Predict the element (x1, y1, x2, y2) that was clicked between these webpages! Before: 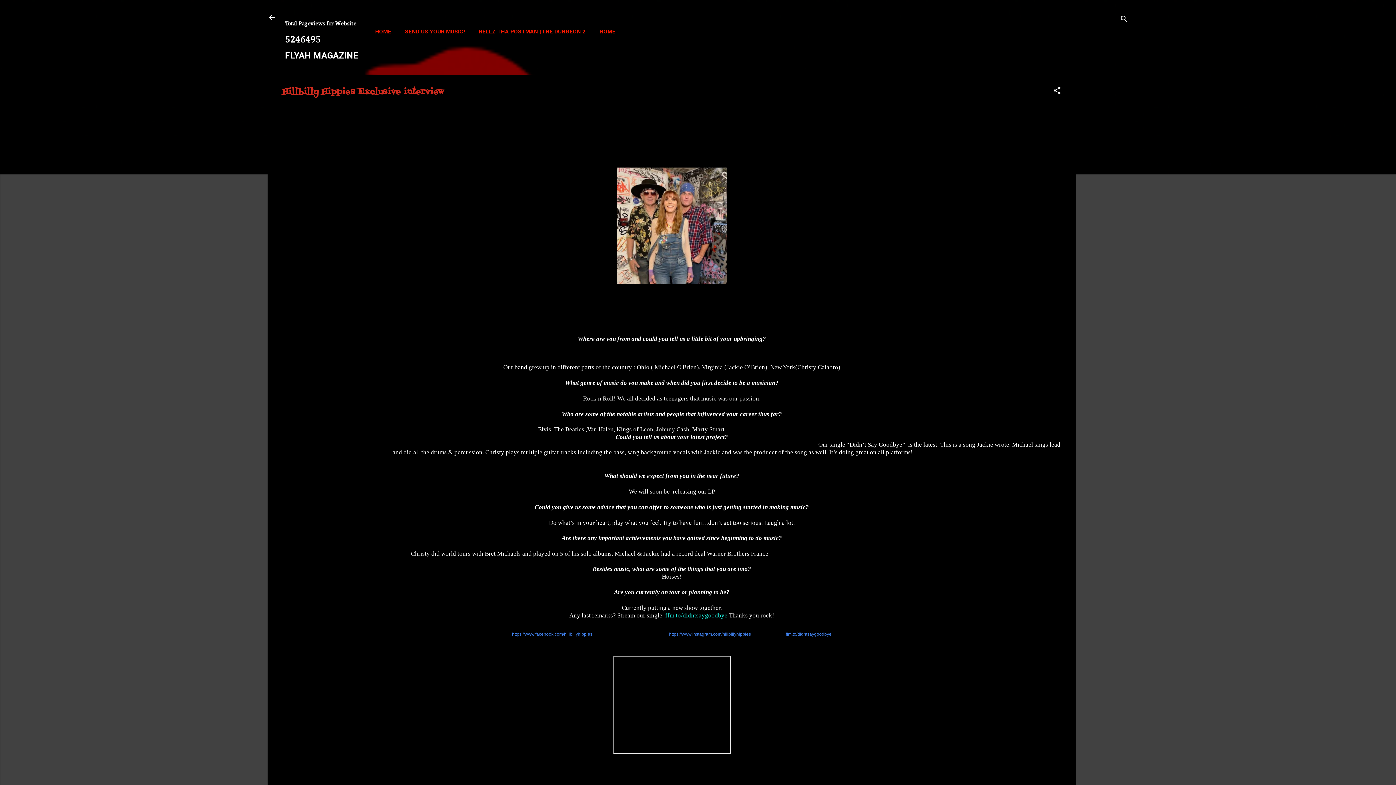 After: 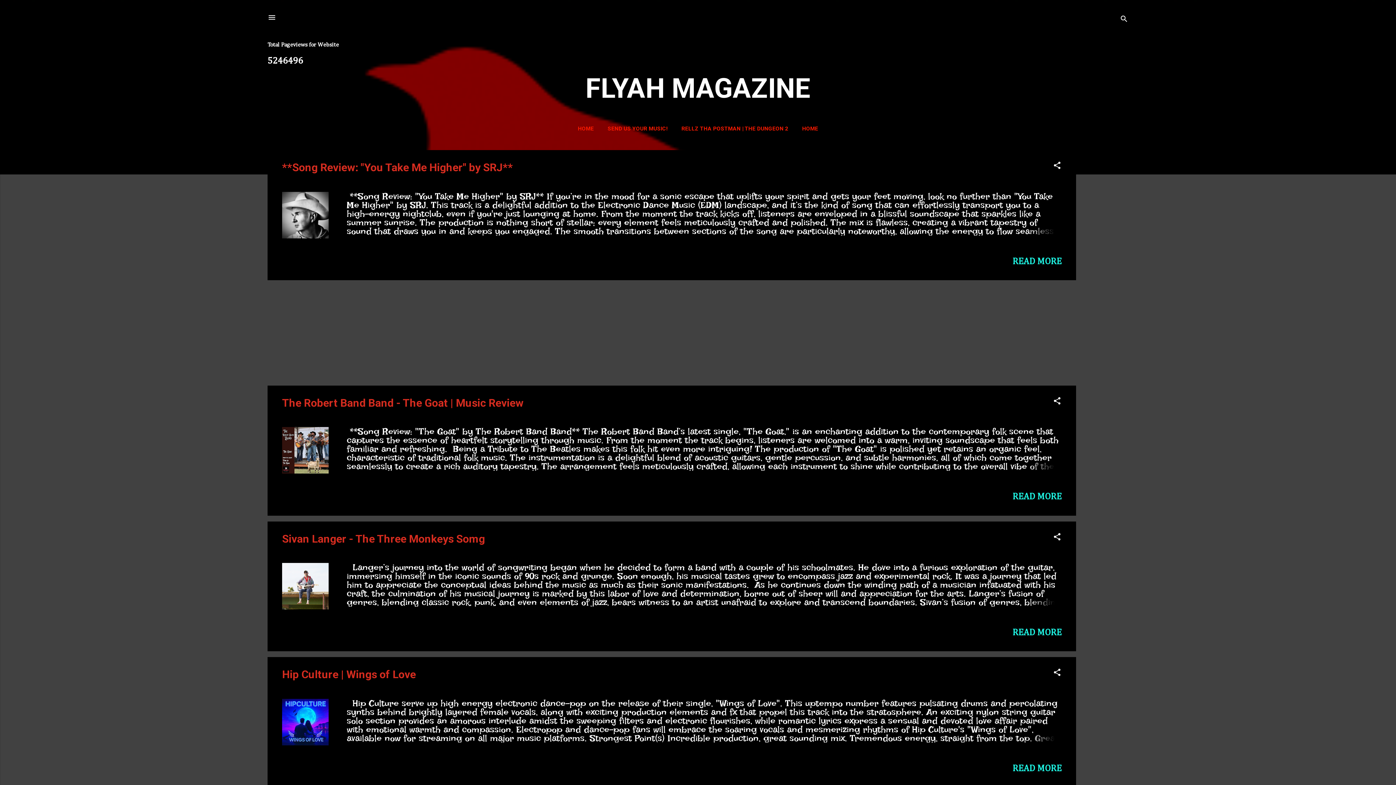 Action: bbox: (263, 8, 280, 26)